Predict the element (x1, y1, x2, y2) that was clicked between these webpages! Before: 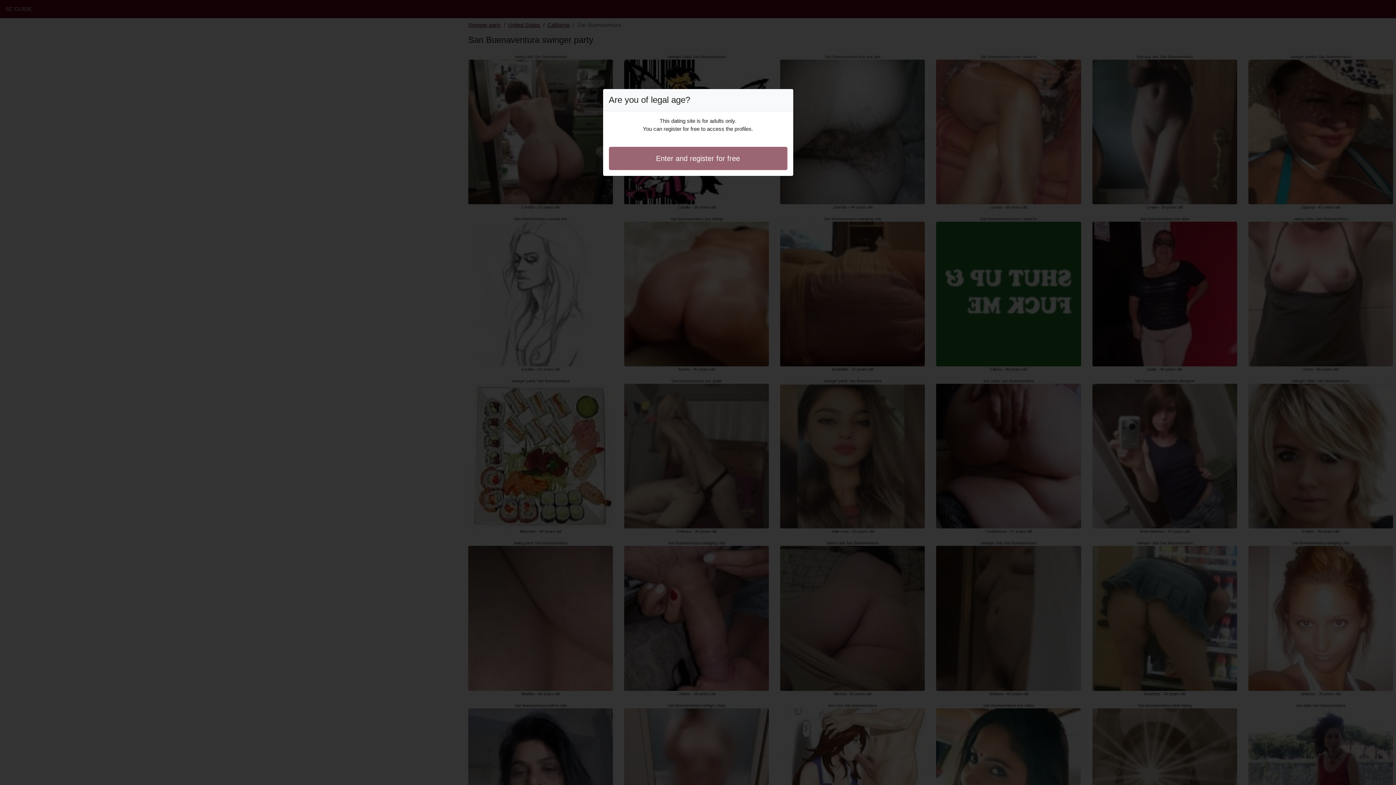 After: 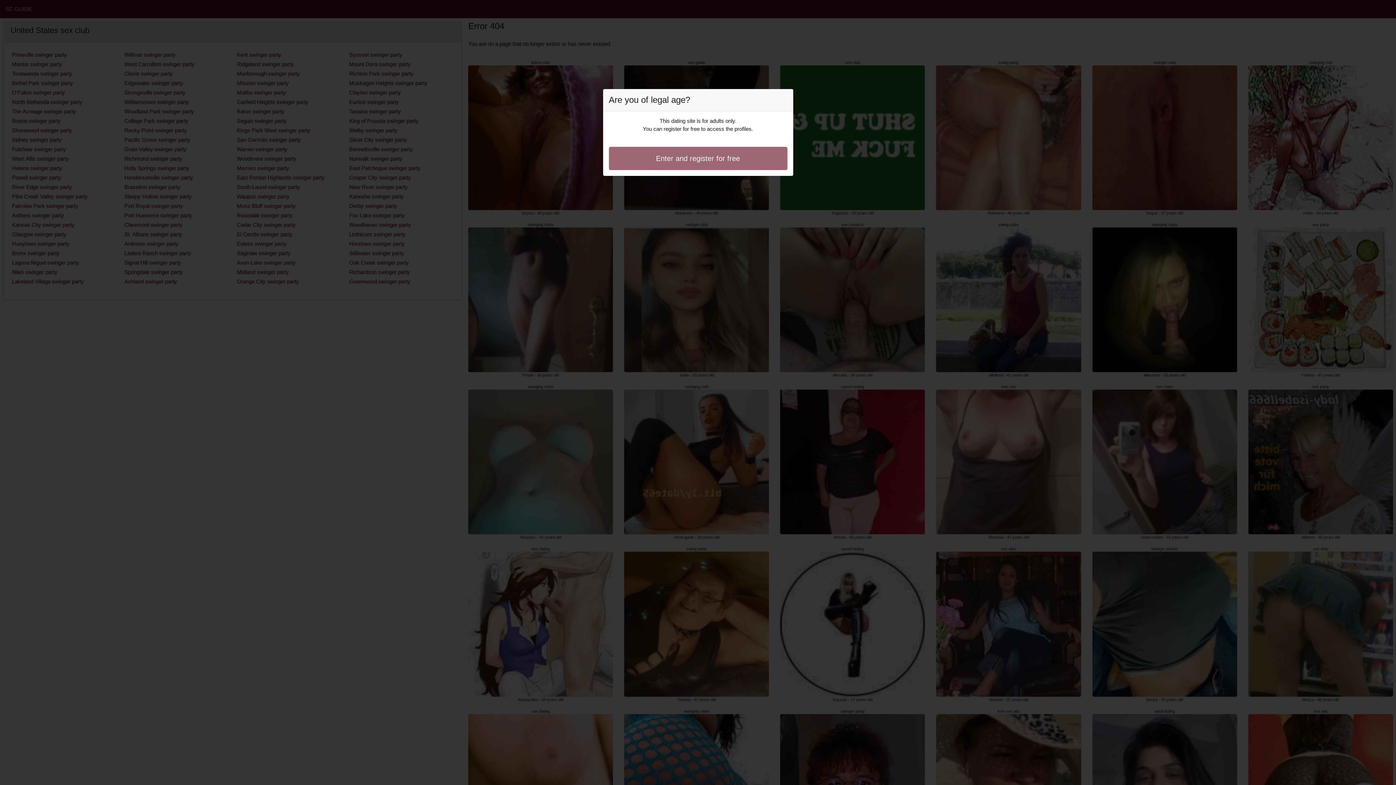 Action: bbox: (608, 146, 787, 170) label: Enter and register for free